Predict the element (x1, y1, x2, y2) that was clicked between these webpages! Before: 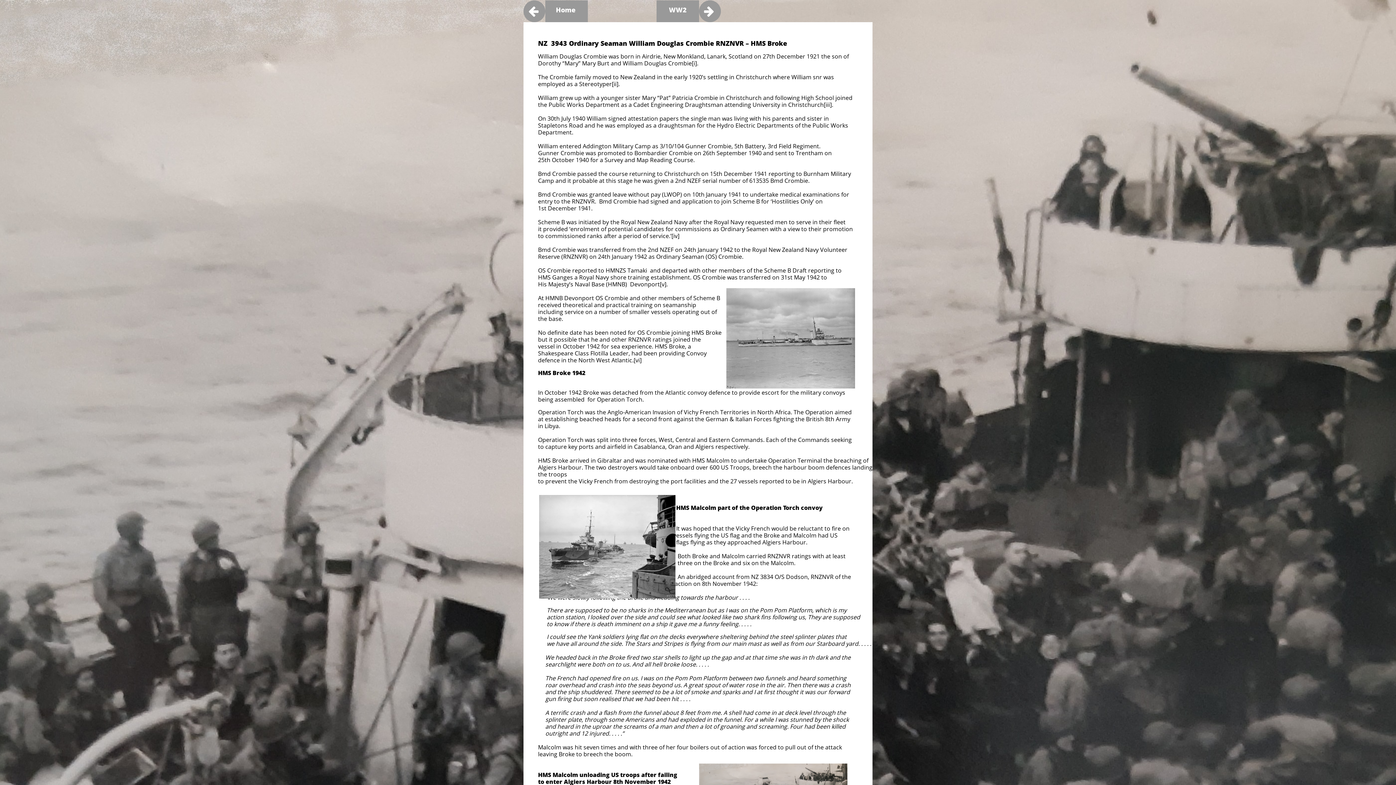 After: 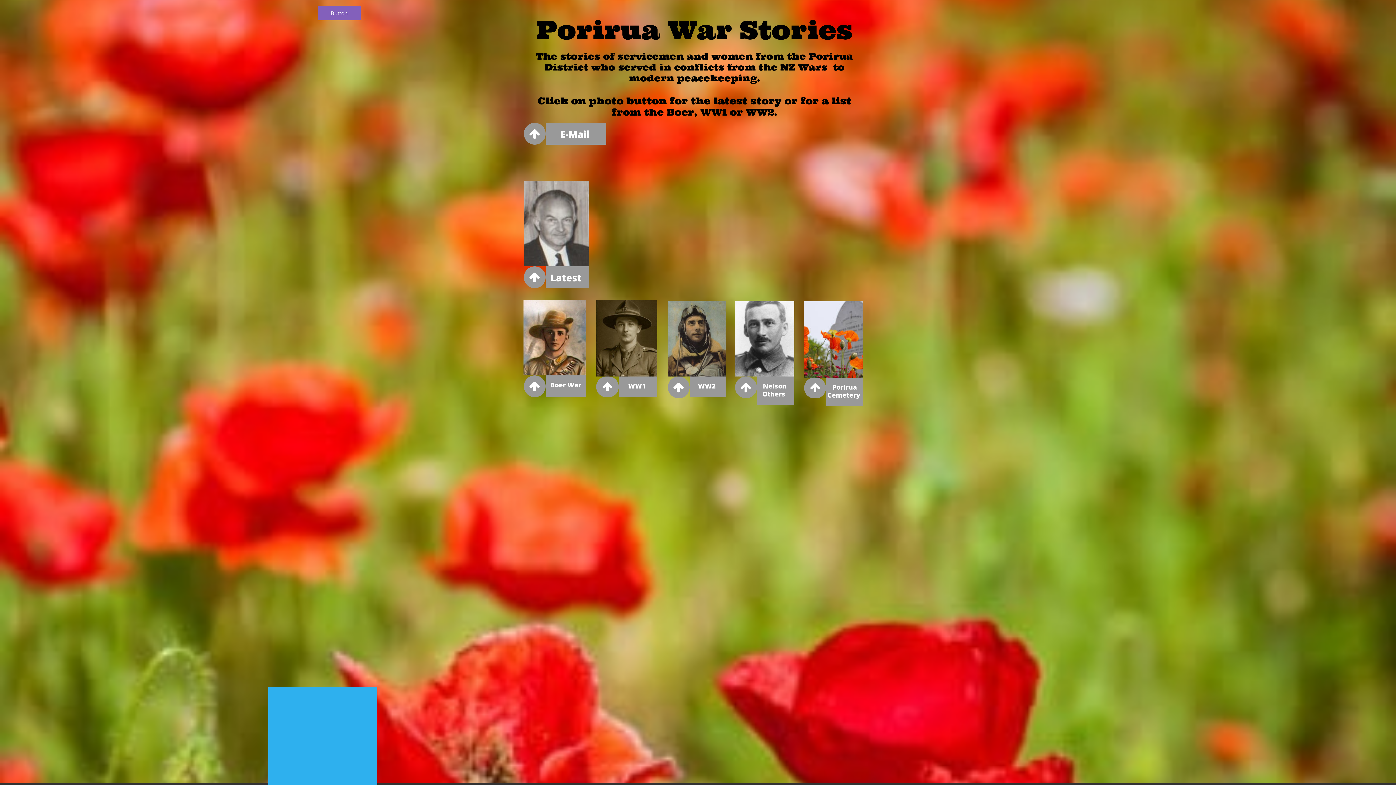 Action: bbox: (523, 0, 545, 22) label: 